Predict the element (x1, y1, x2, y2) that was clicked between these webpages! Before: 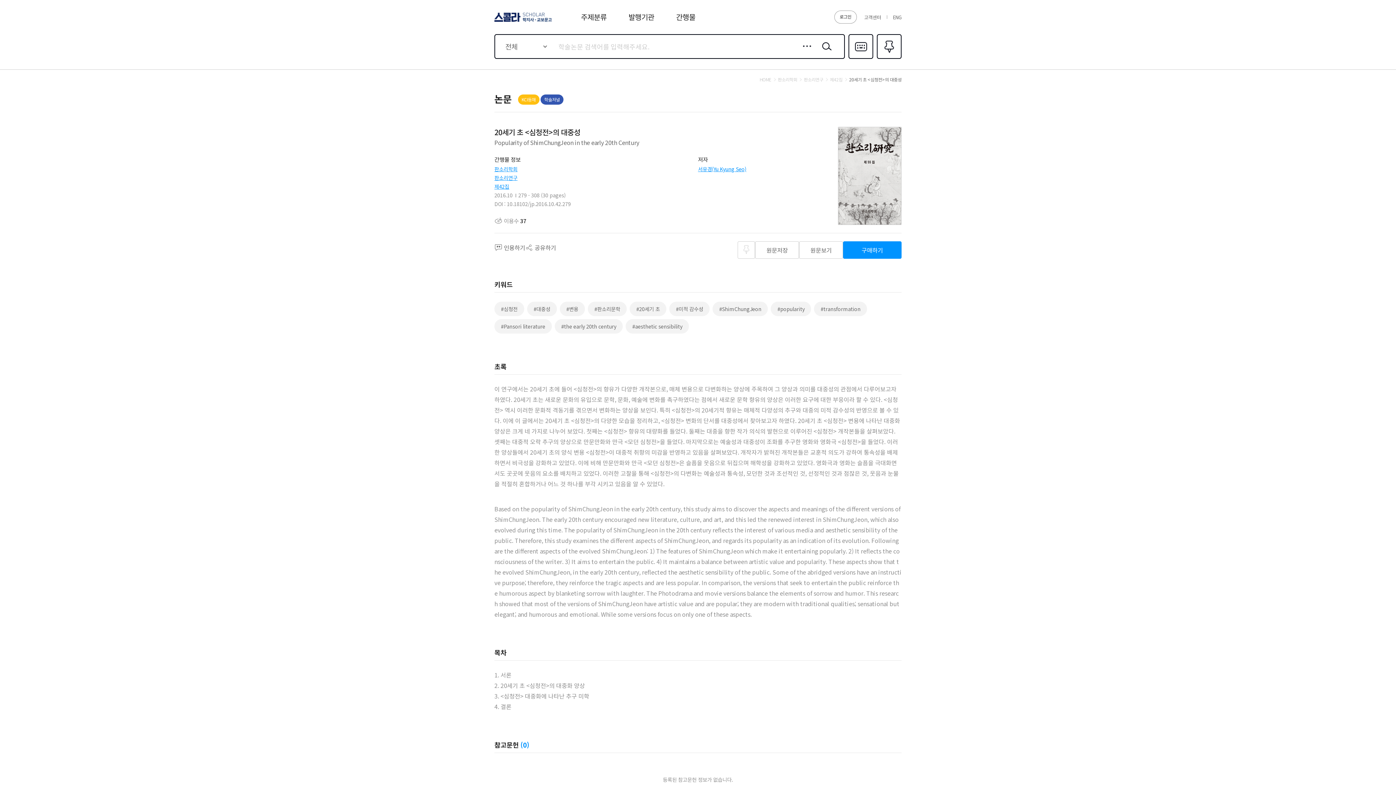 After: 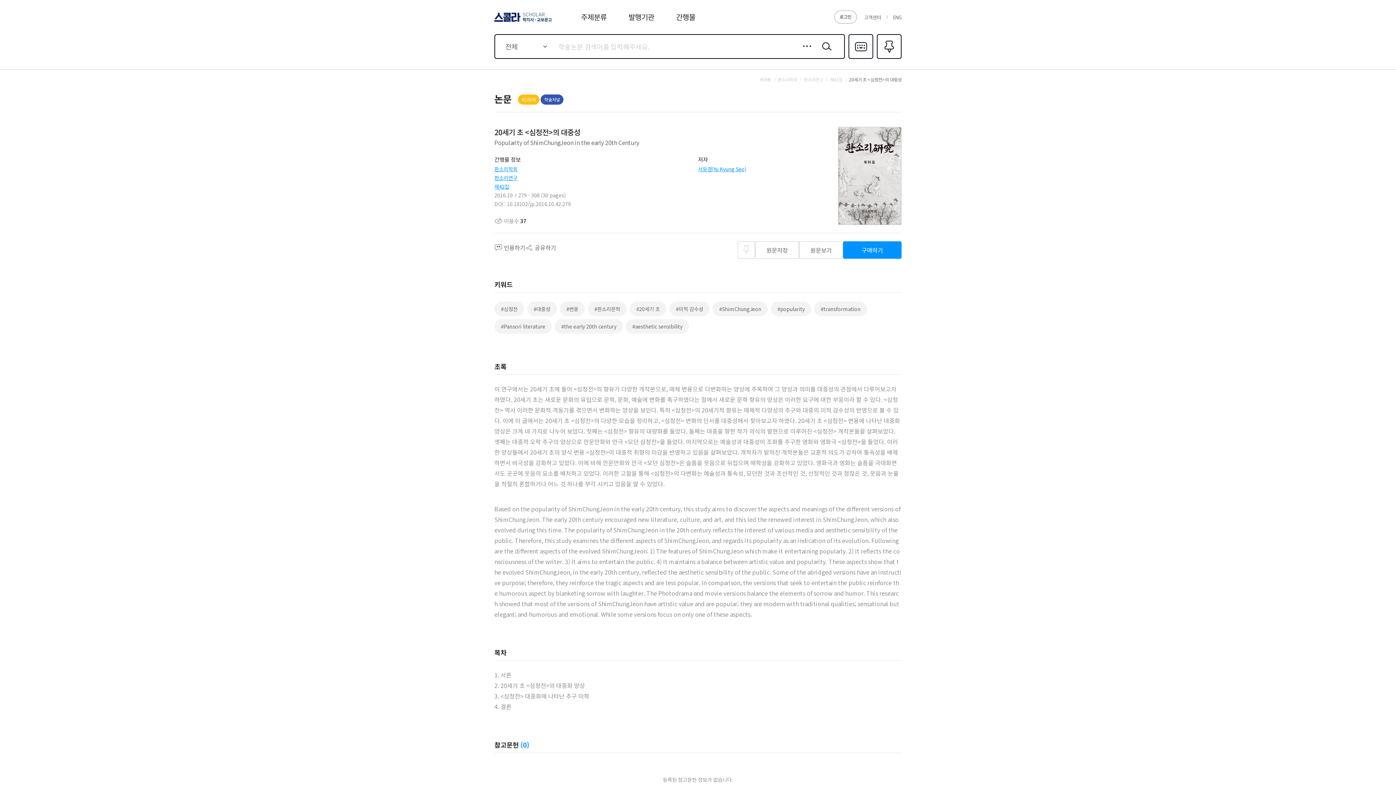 Action: label: 제42집 bbox: (494, 182, 509, 190)